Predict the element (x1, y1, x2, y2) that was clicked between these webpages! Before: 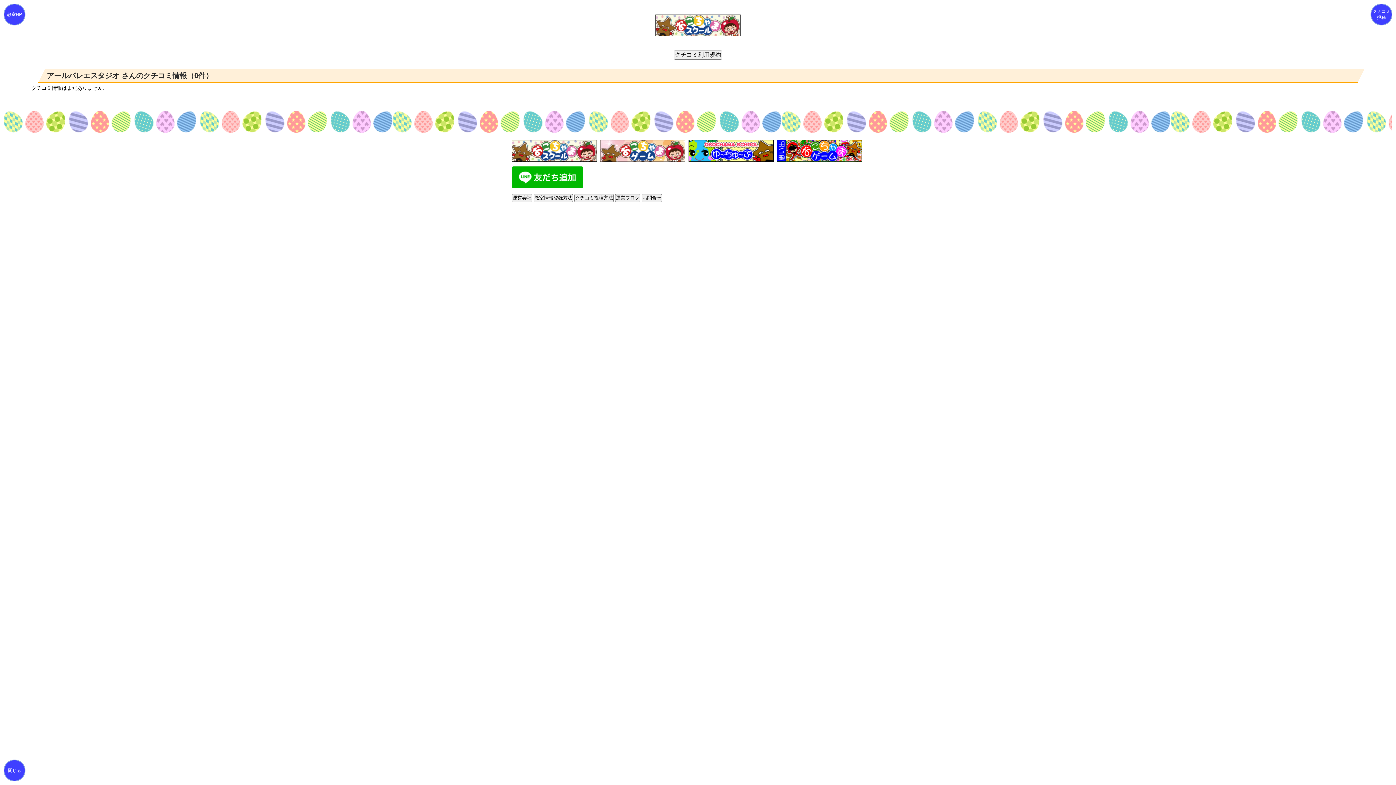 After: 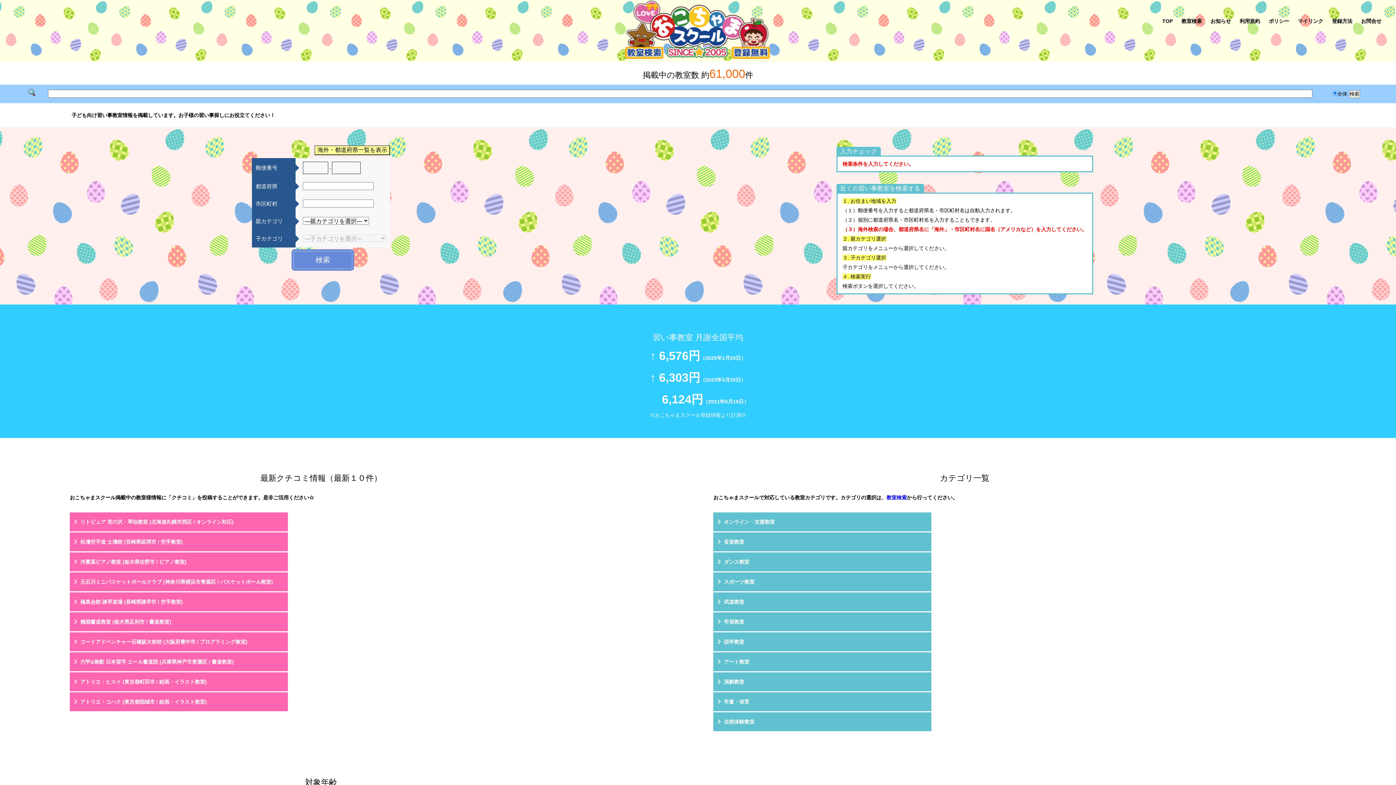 Action: bbox: (655, 31, 740, 37)